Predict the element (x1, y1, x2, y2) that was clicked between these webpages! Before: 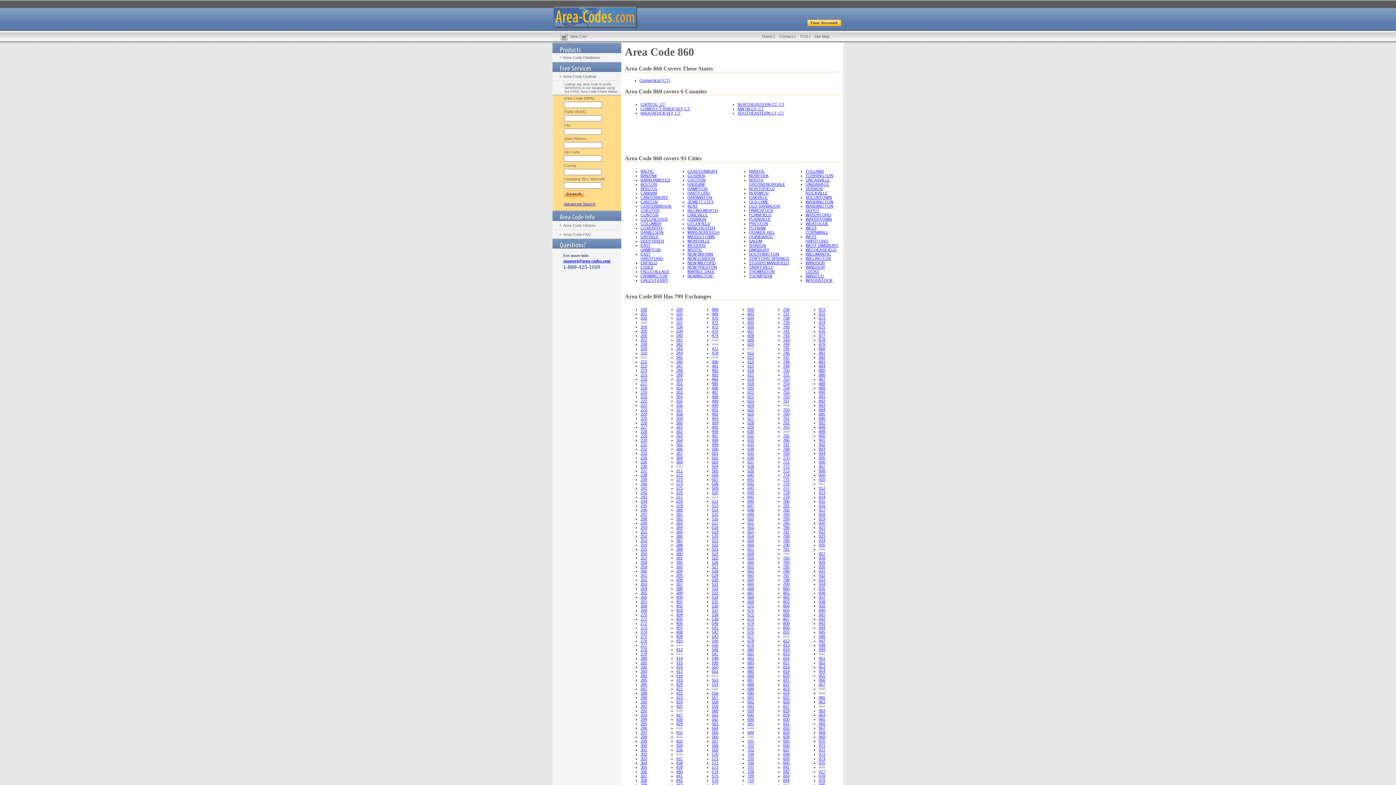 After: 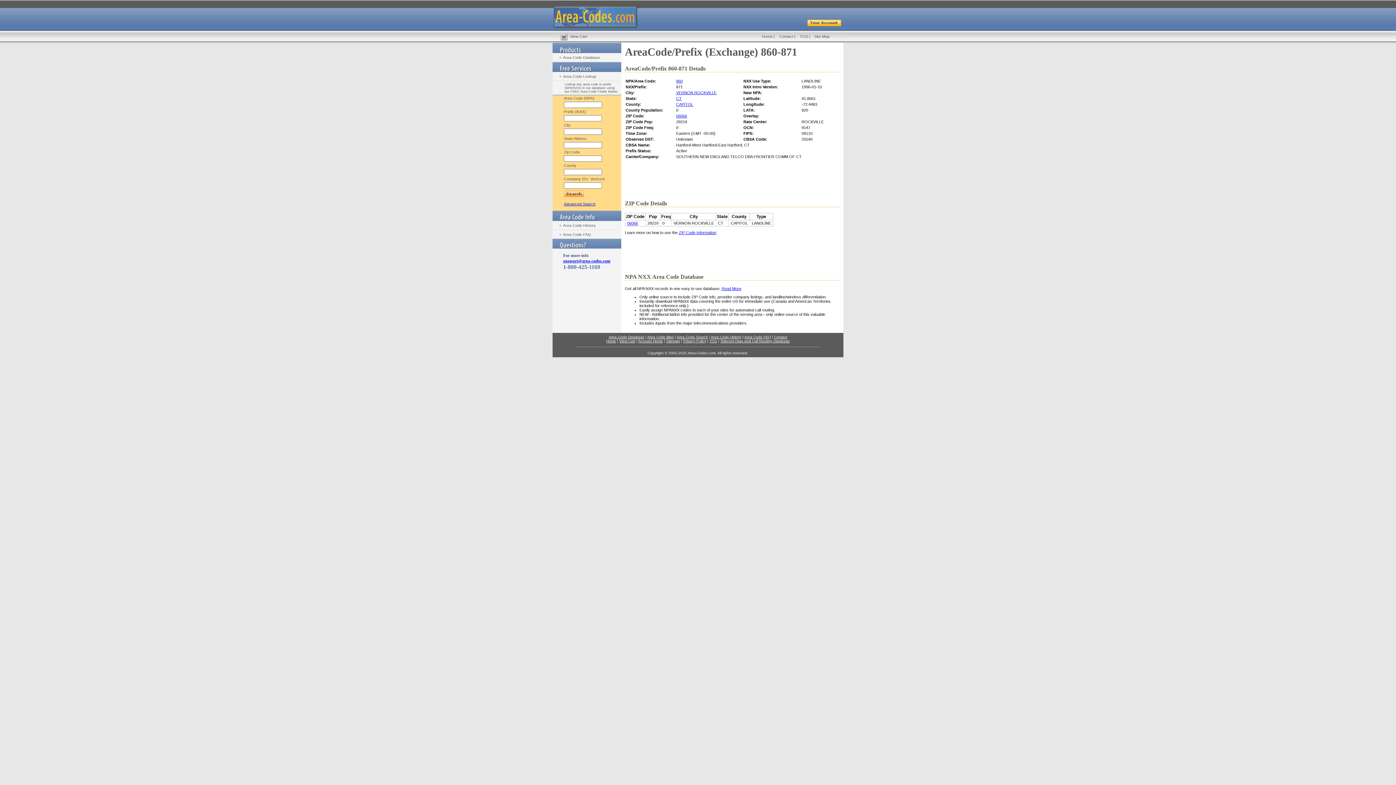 Action: label: 871 bbox: (818, 307, 825, 311)